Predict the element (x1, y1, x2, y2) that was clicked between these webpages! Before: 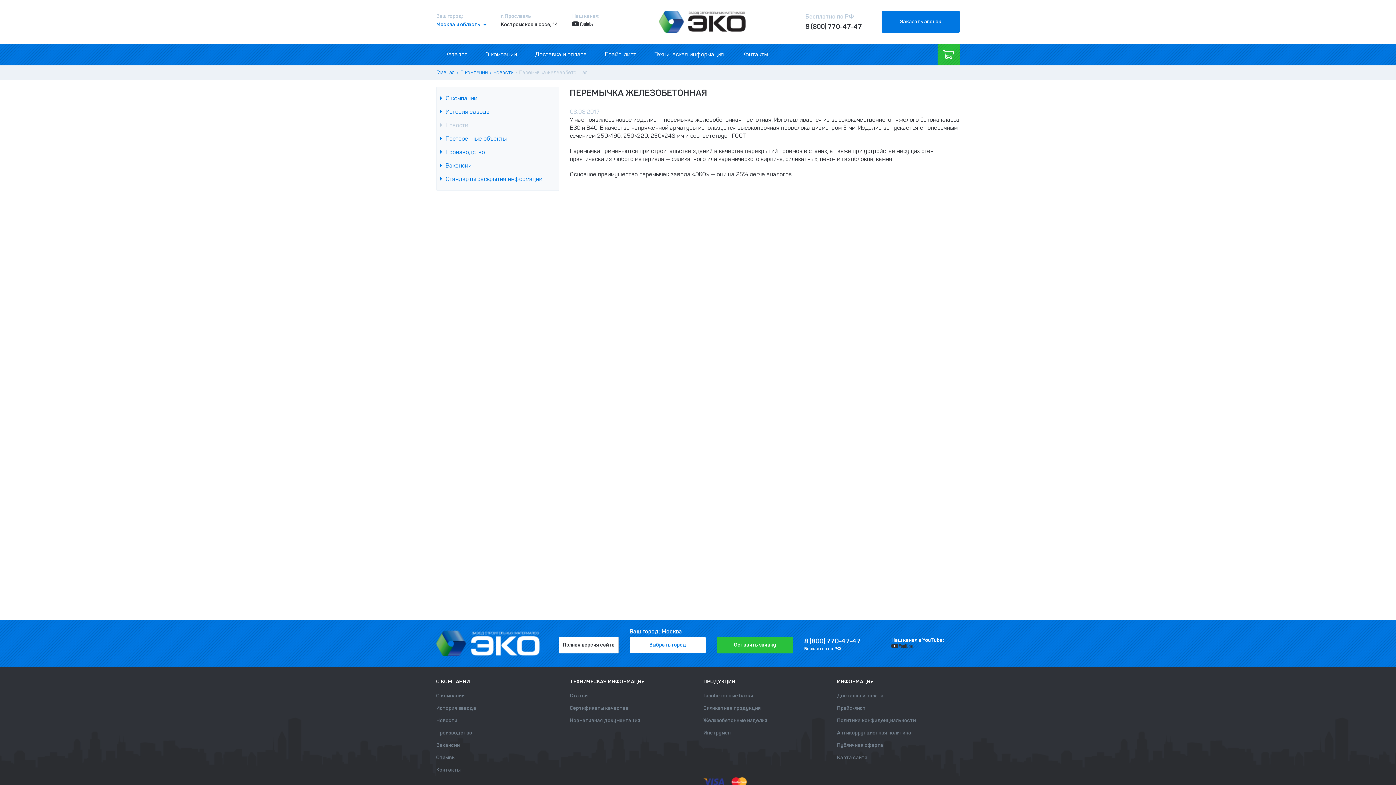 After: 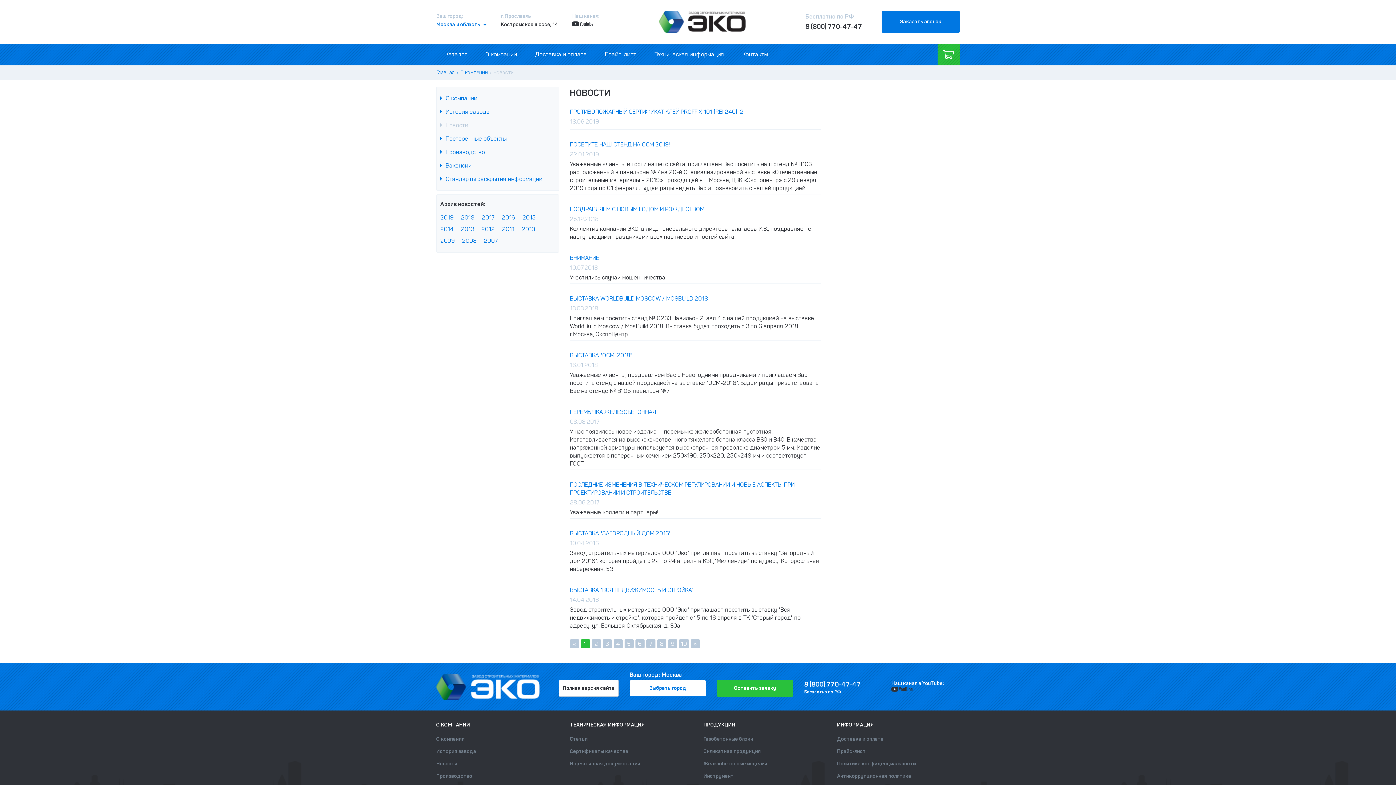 Action: bbox: (436, 121, 475, 129) label: Новости